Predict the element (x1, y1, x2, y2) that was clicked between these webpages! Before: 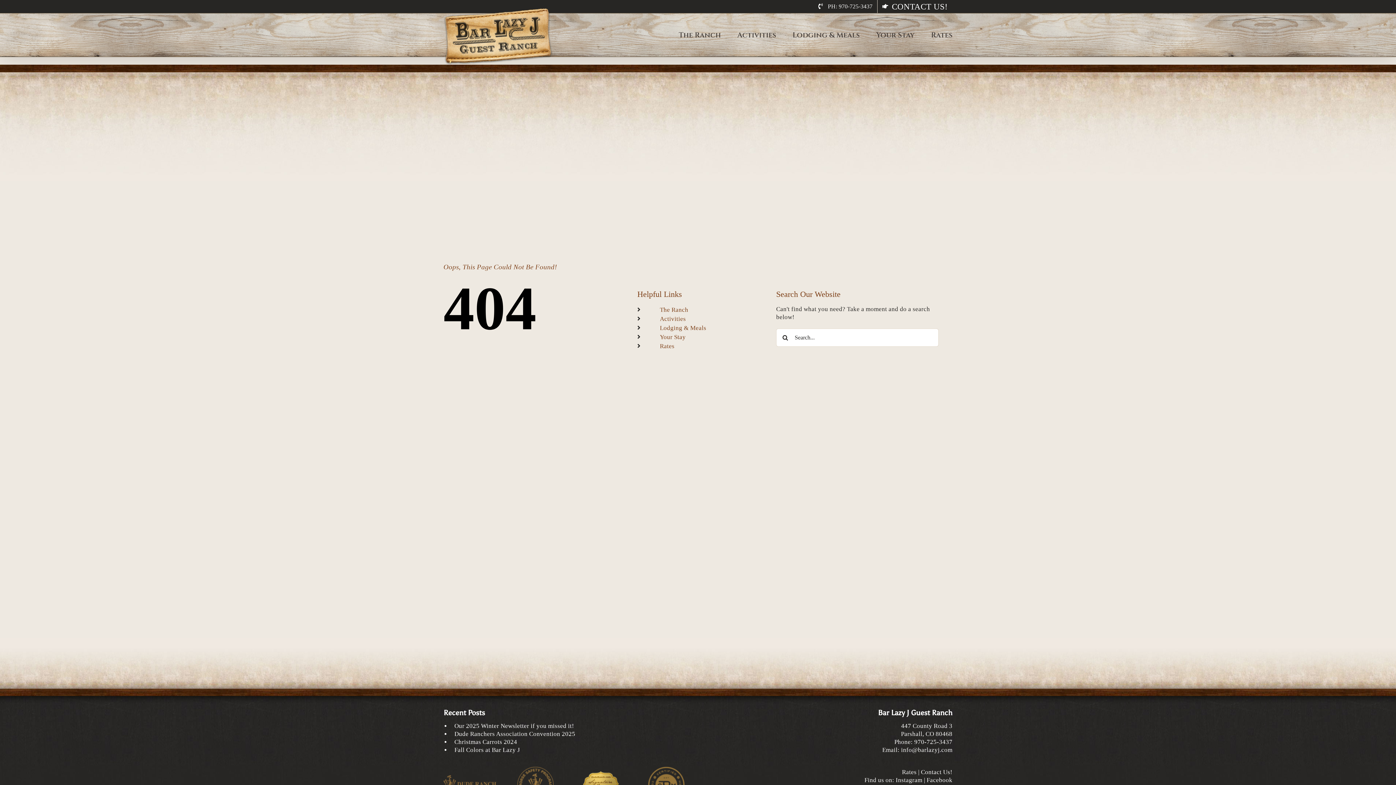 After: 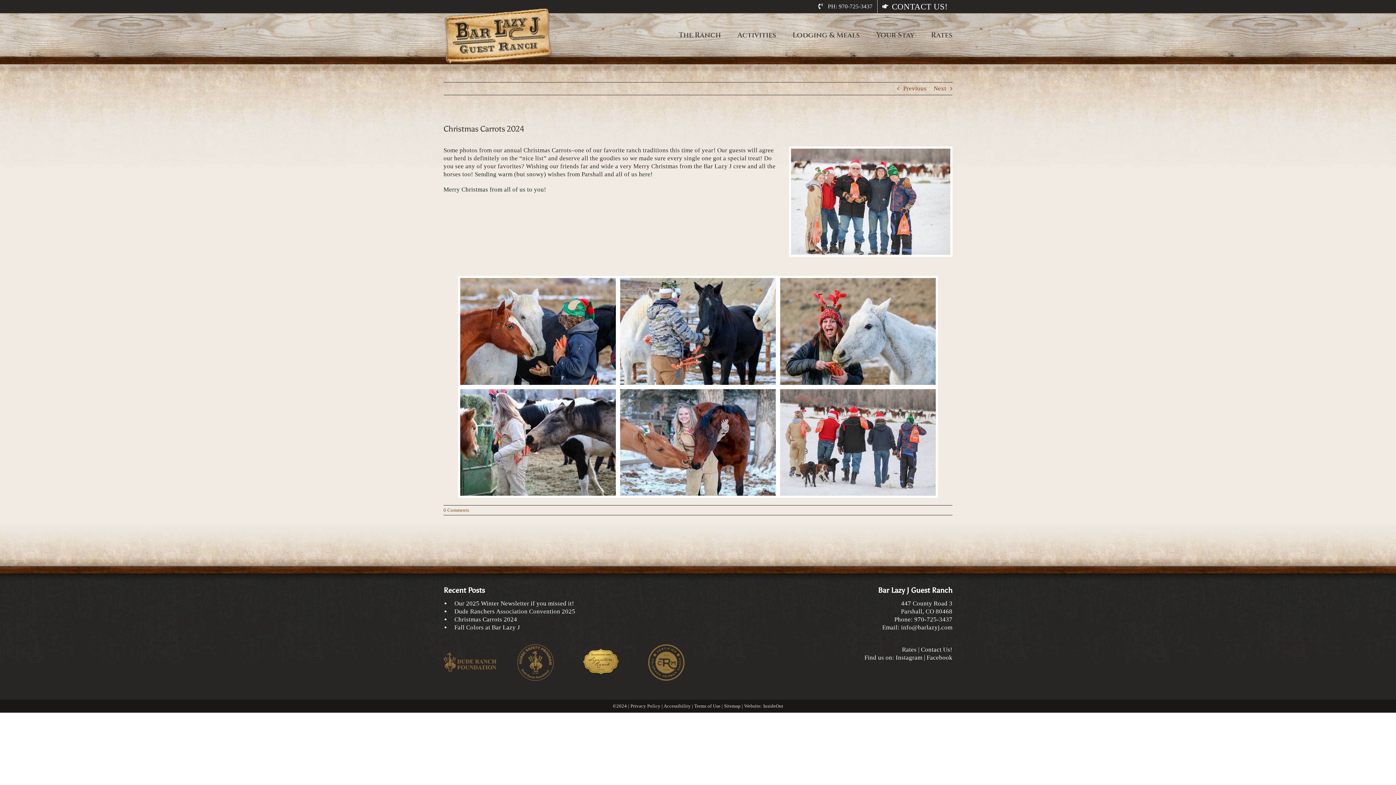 Action: label: Christmas Carrots 2024 bbox: (454, 738, 692, 746)